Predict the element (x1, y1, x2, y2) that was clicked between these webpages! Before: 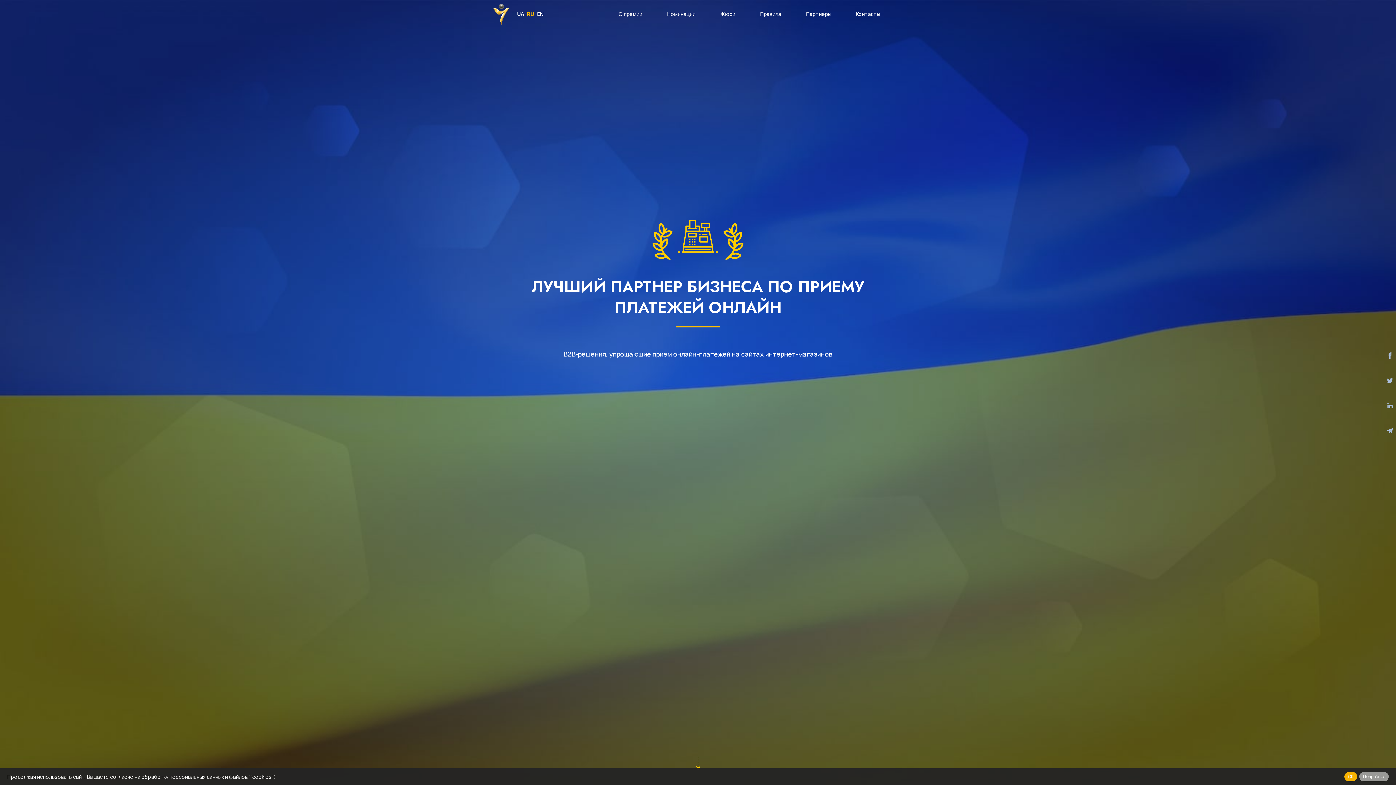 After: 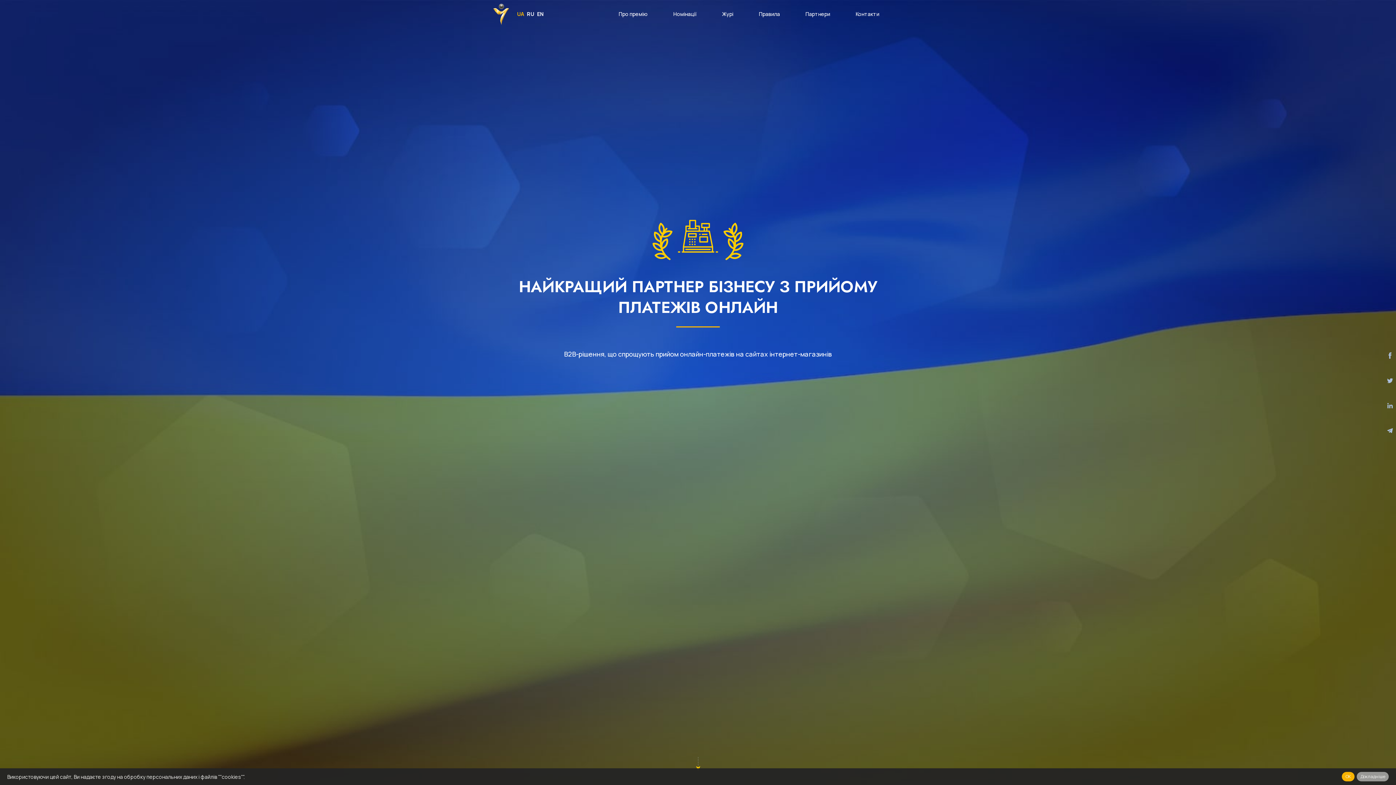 Action: bbox: (517, 10, 524, 17) label: UA